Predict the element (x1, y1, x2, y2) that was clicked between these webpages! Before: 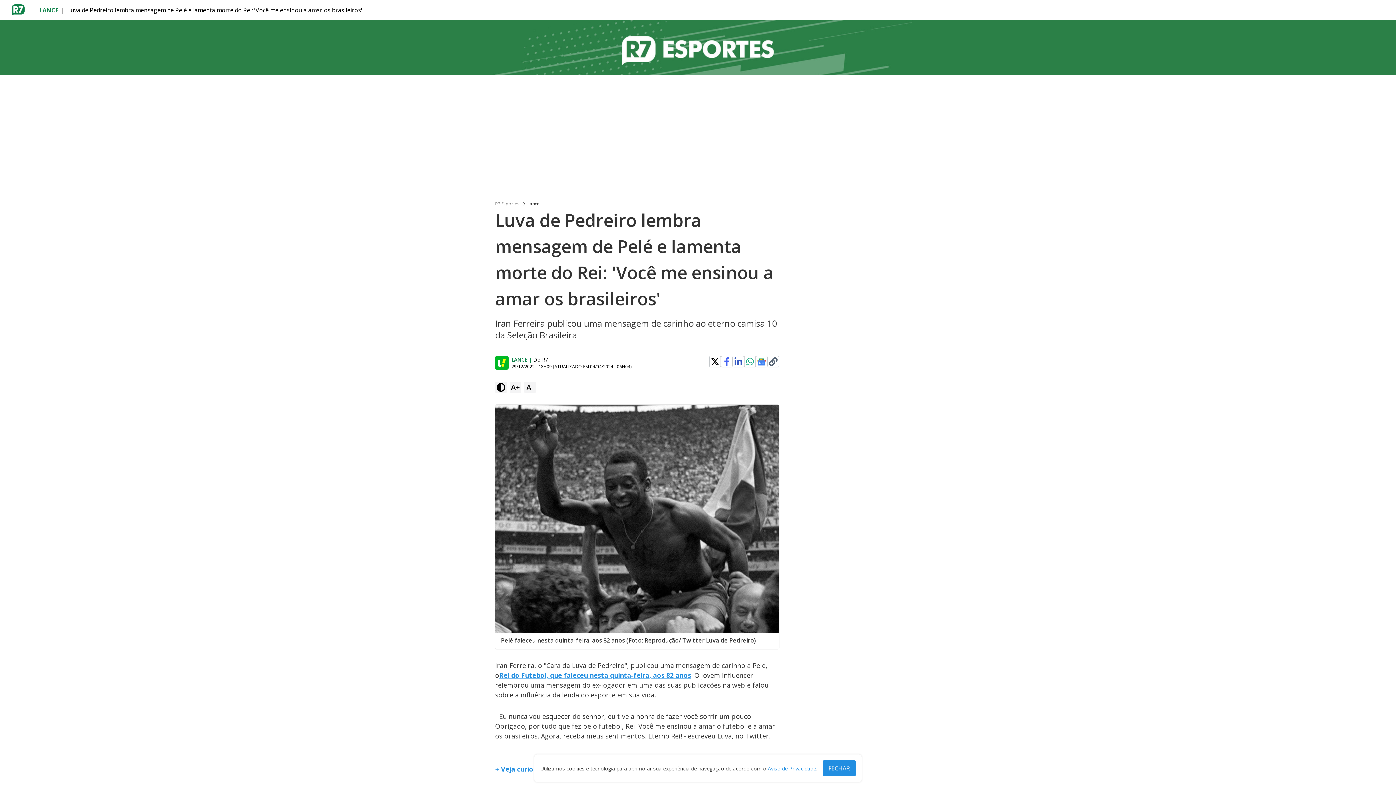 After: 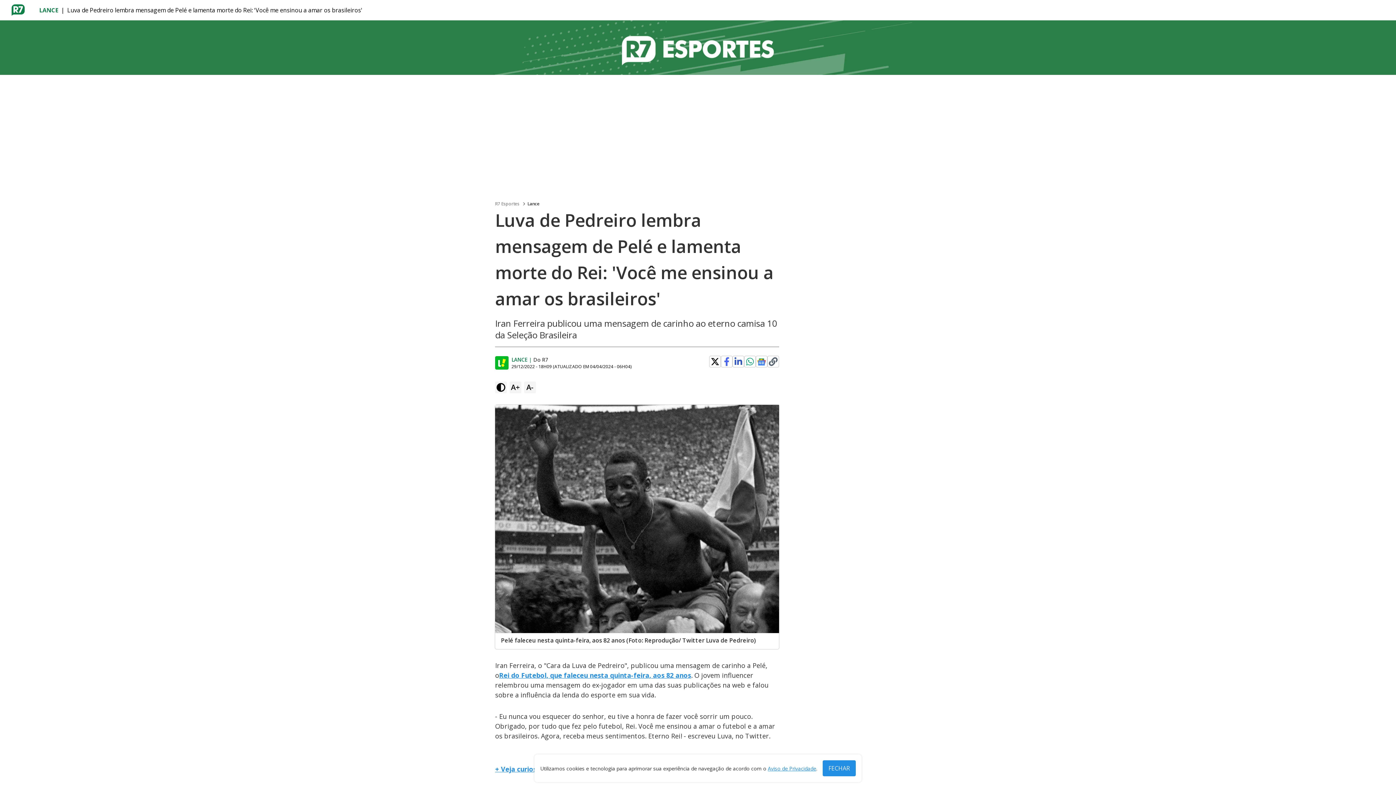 Action: bbox: (769, 357, 777, 366) label: Clique para copiar o link de compartilhamento